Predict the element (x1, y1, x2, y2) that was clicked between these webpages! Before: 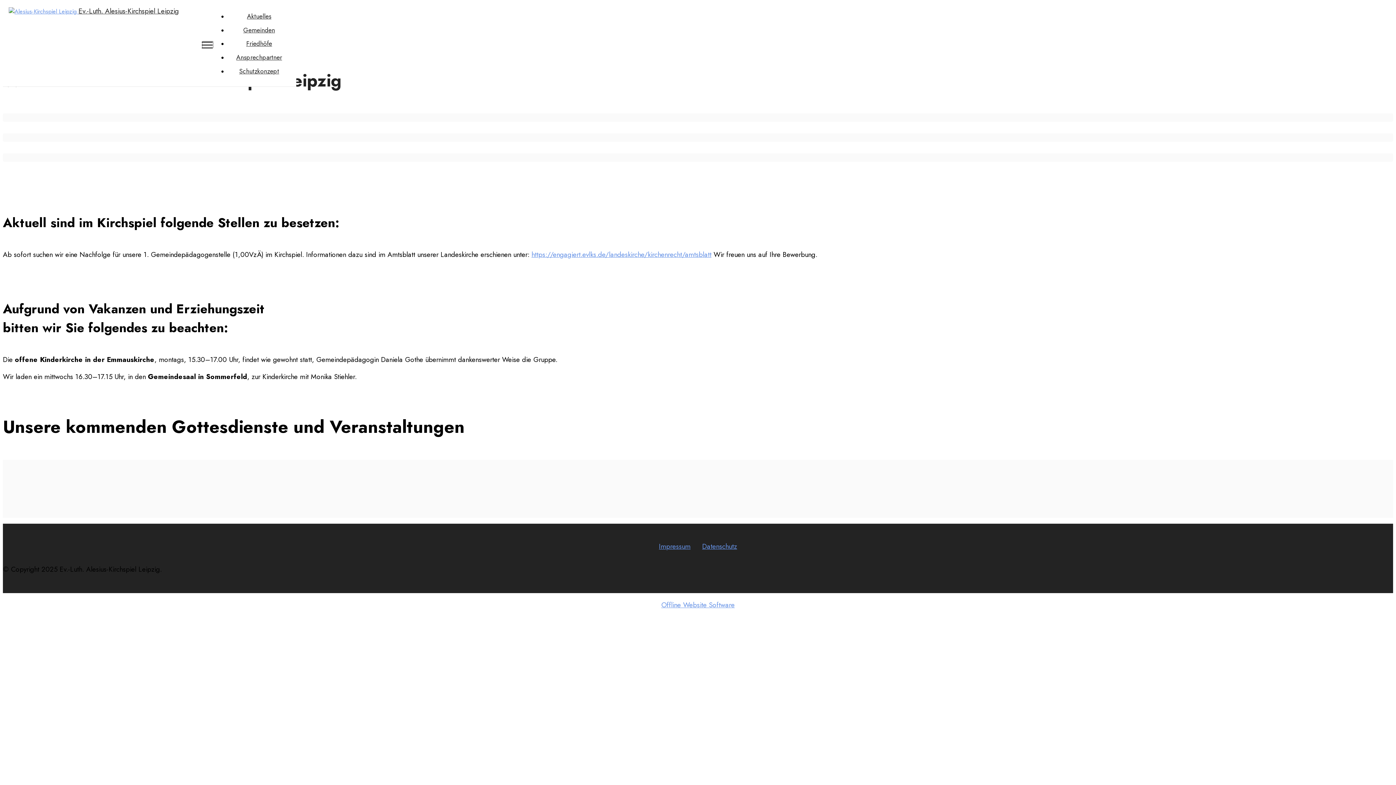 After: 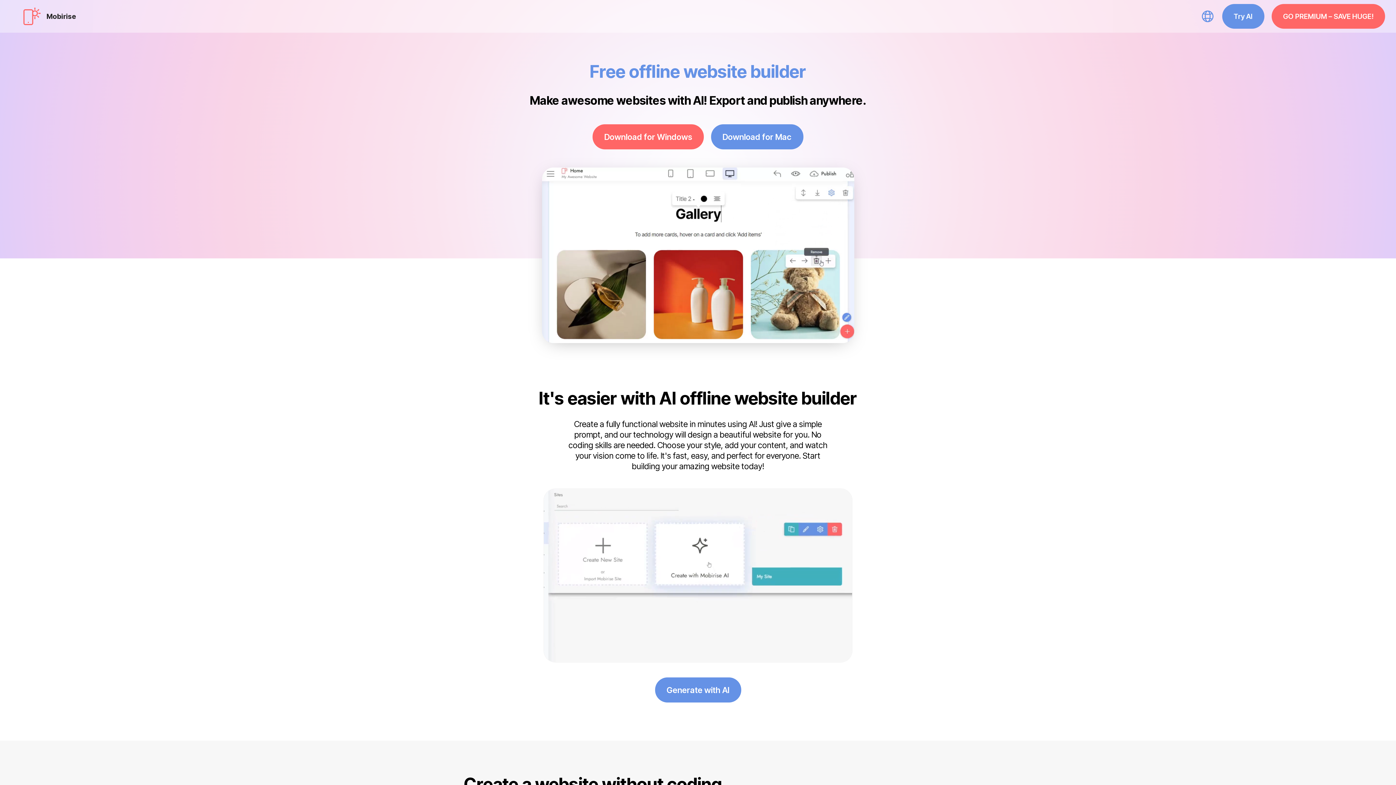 Action: label: Offline Website Software bbox: (661, 599, 734, 610)